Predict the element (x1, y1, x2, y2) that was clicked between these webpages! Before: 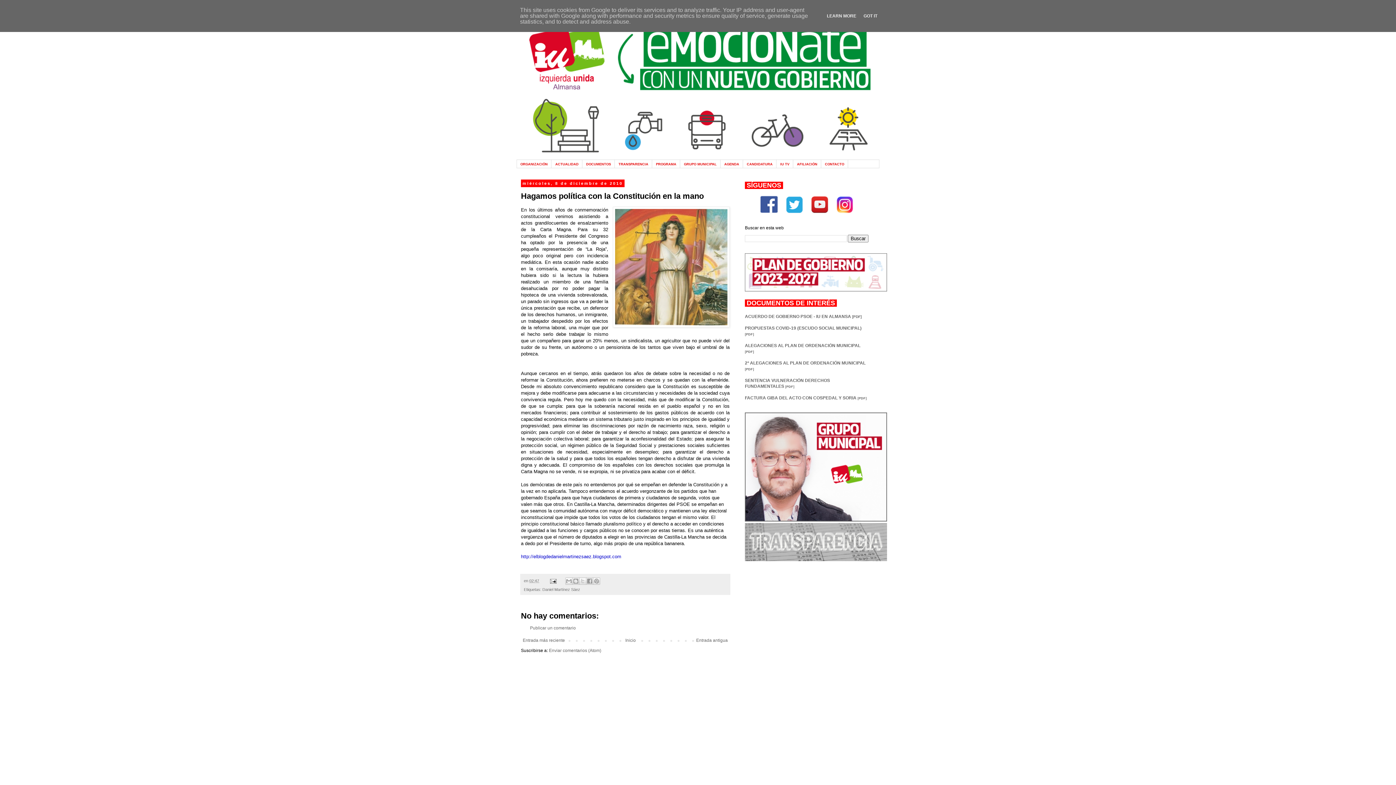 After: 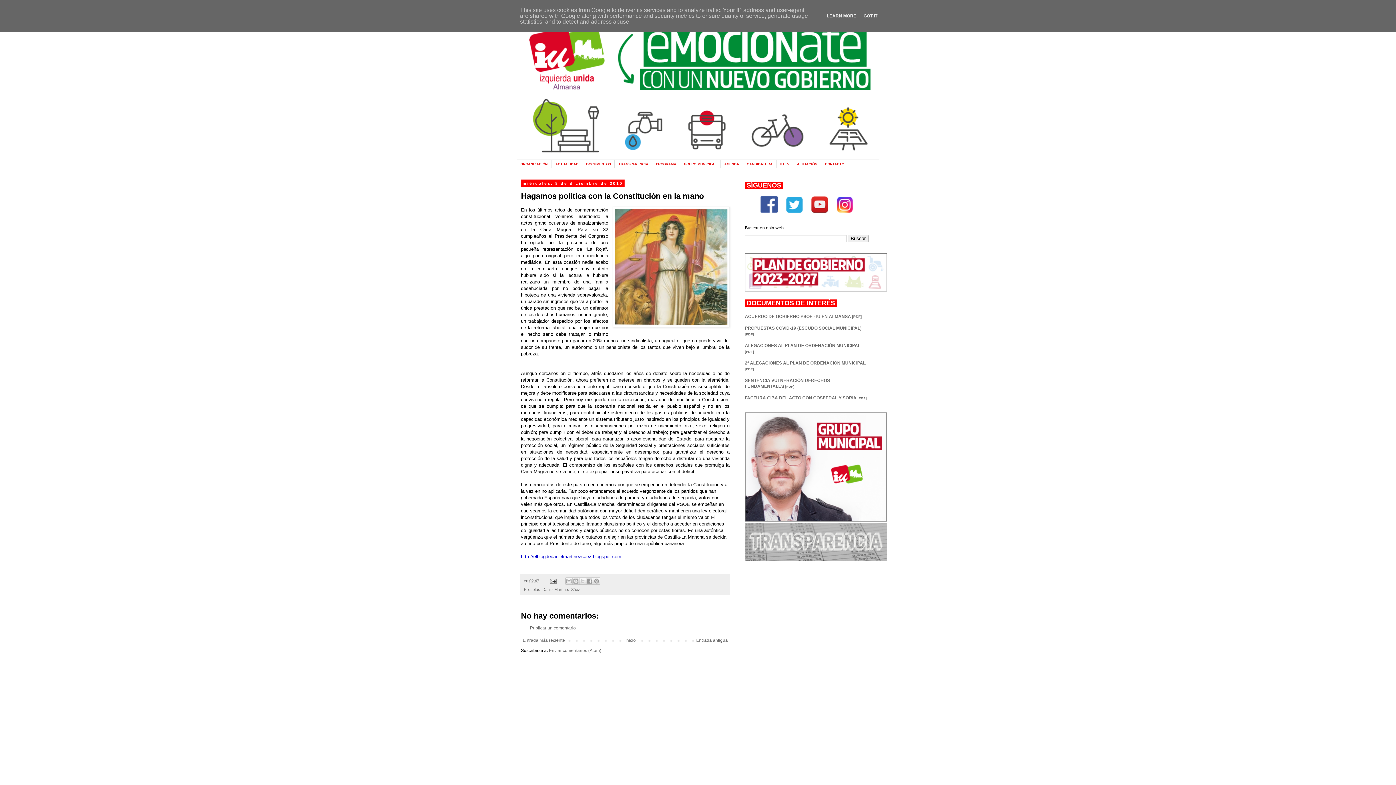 Action: bbox: (811, 209, 828, 214)